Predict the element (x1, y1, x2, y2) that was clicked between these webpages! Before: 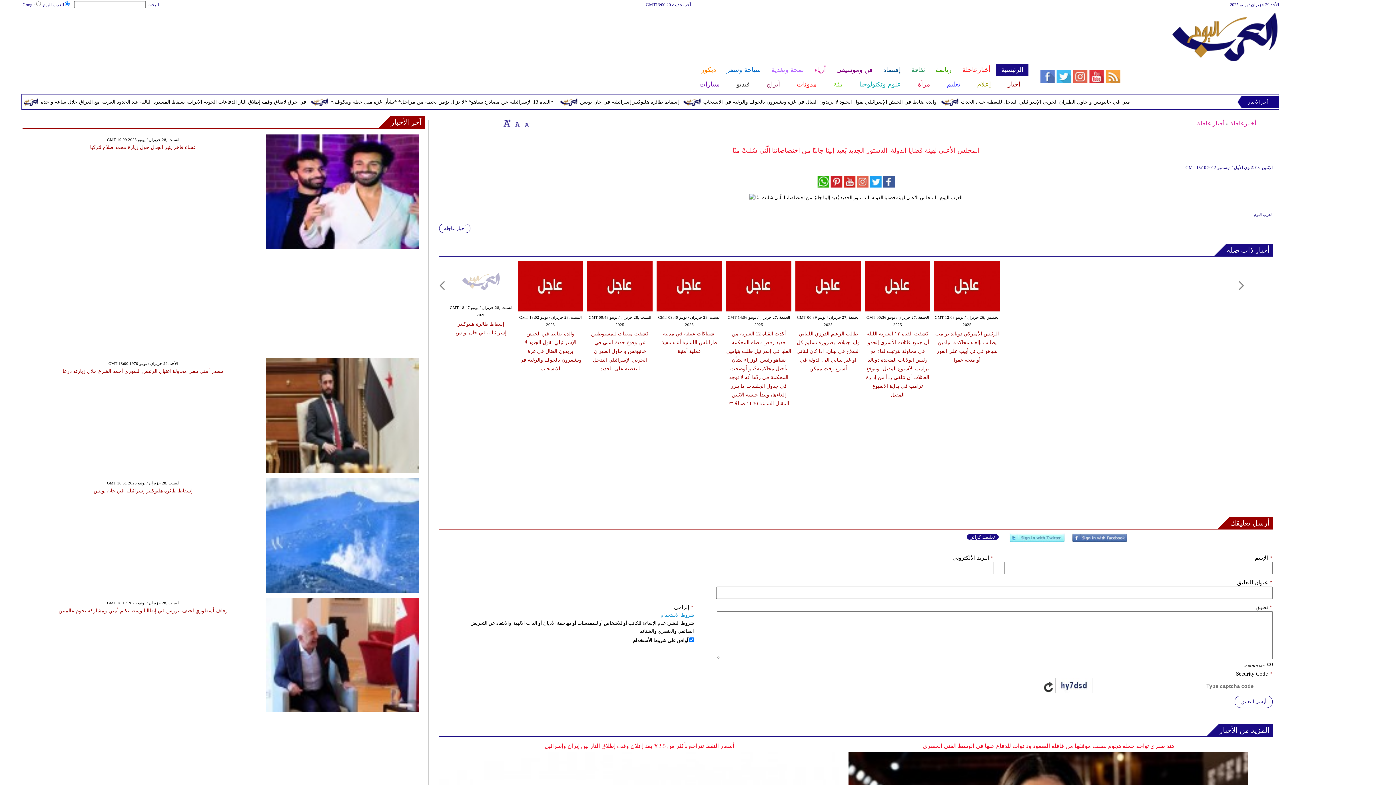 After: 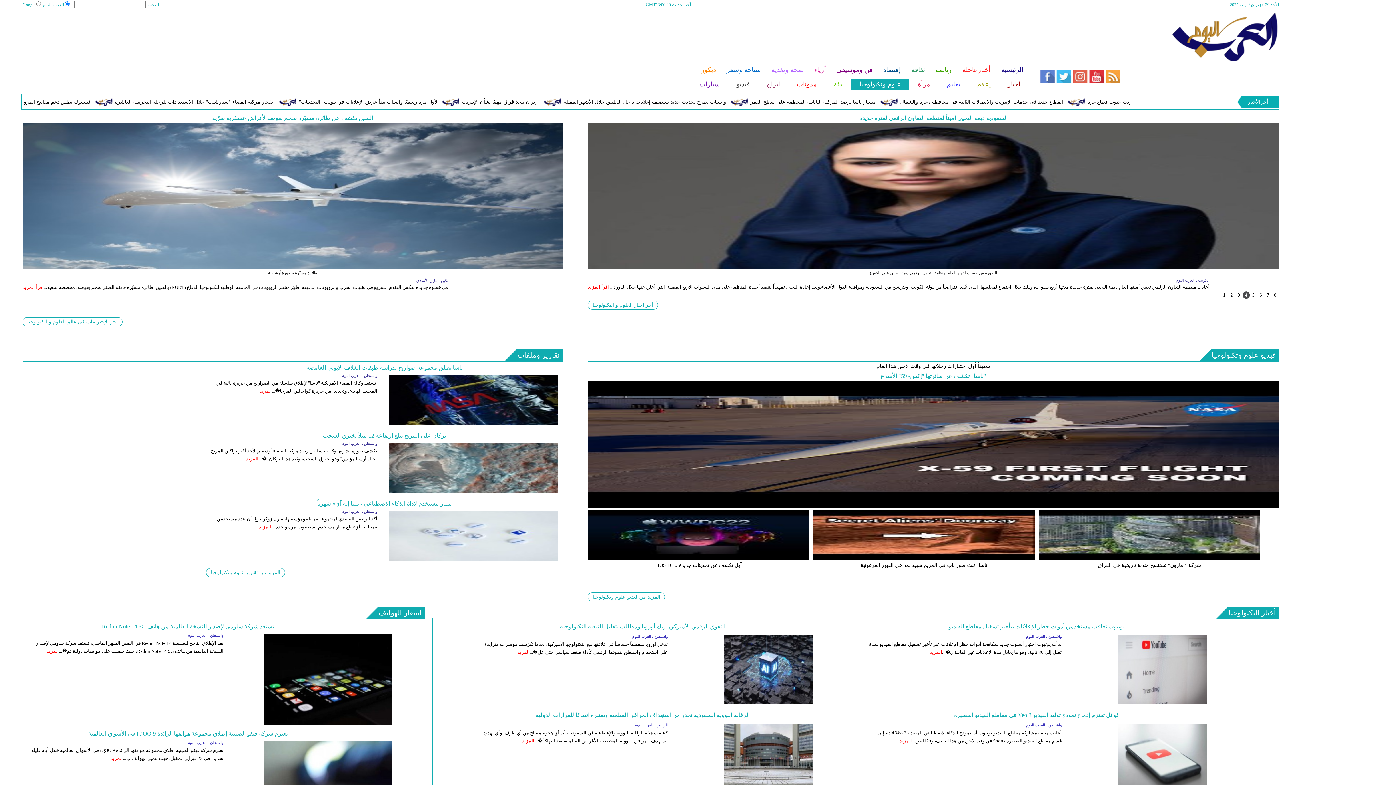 Action: label: علوم وتكنولوجيا bbox: (850, 78, 909, 90)